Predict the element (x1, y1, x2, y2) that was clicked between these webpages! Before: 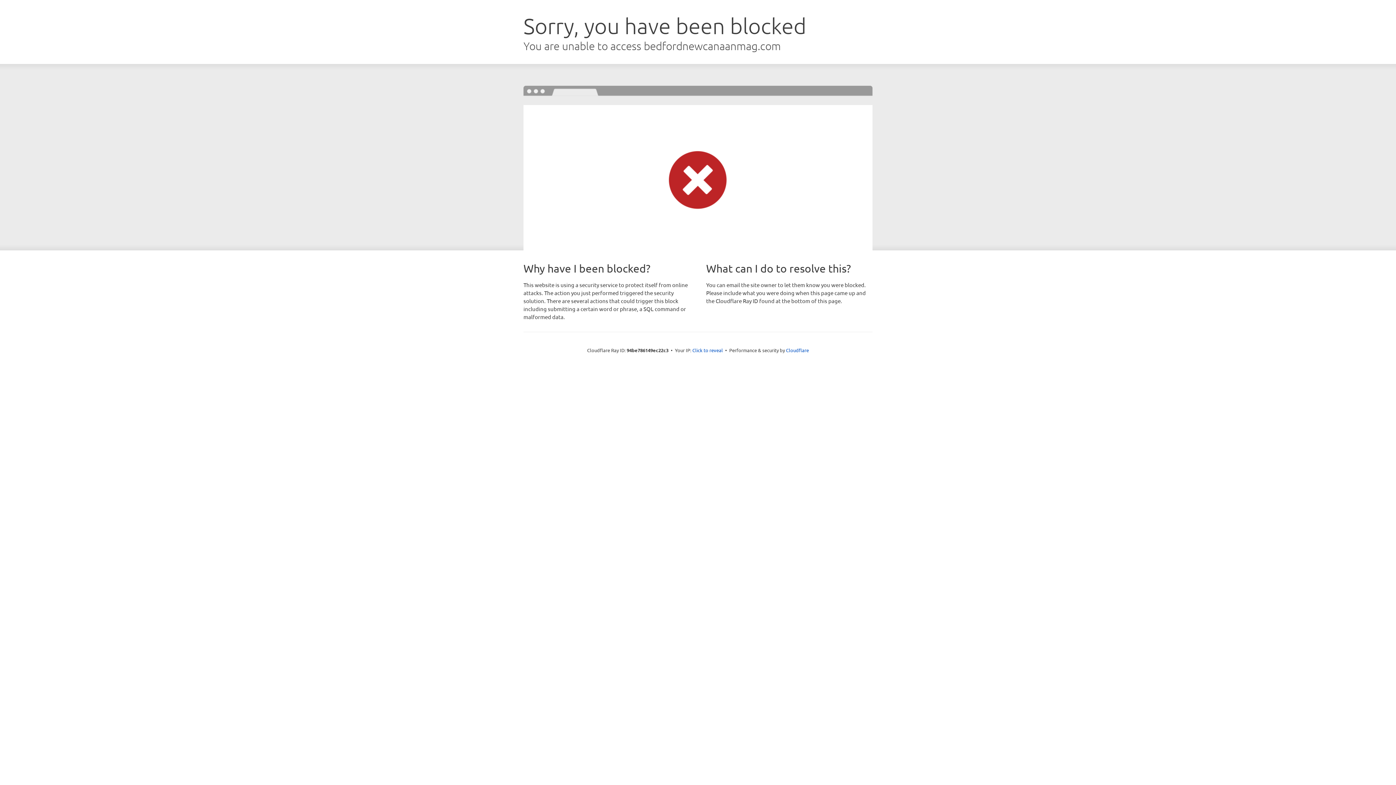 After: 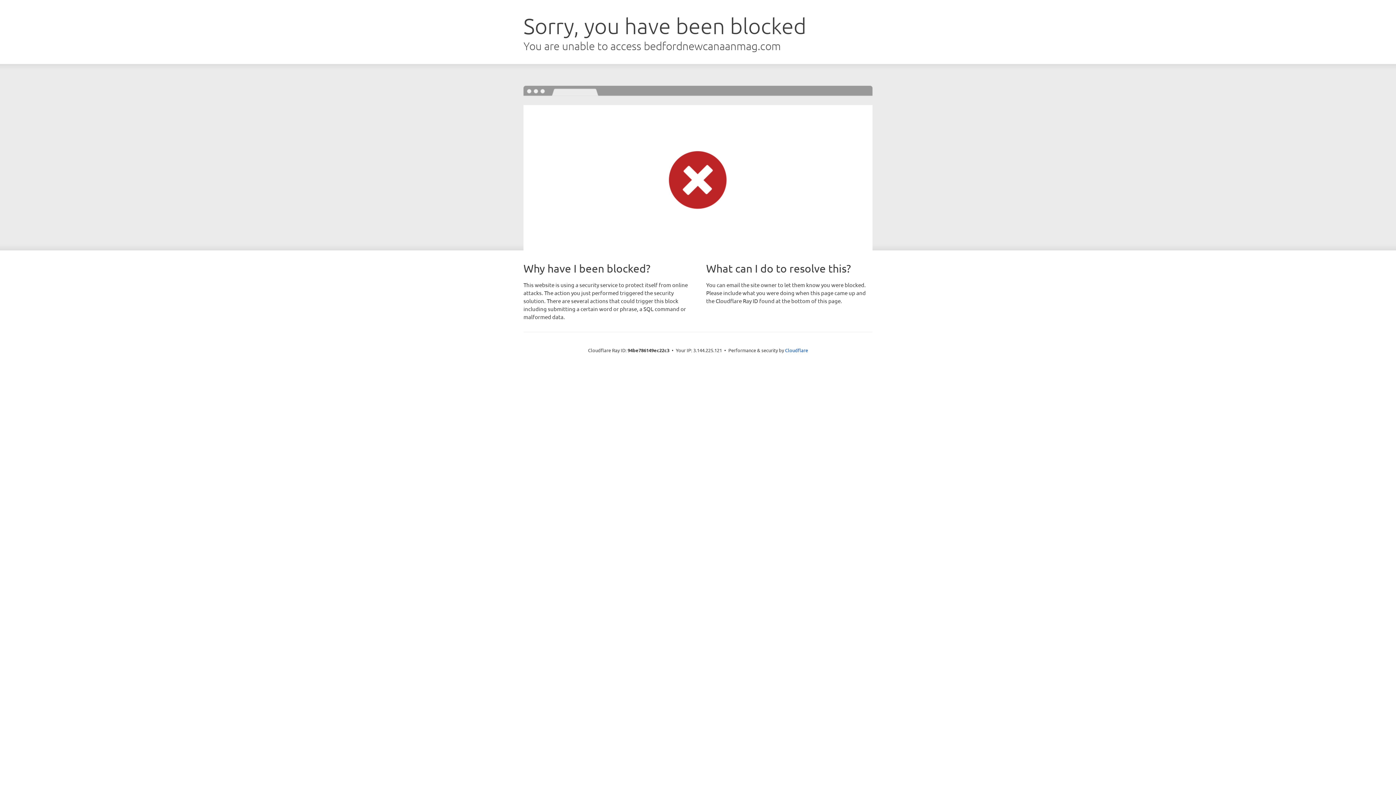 Action: bbox: (692, 346, 723, 353) label: Click to reveal